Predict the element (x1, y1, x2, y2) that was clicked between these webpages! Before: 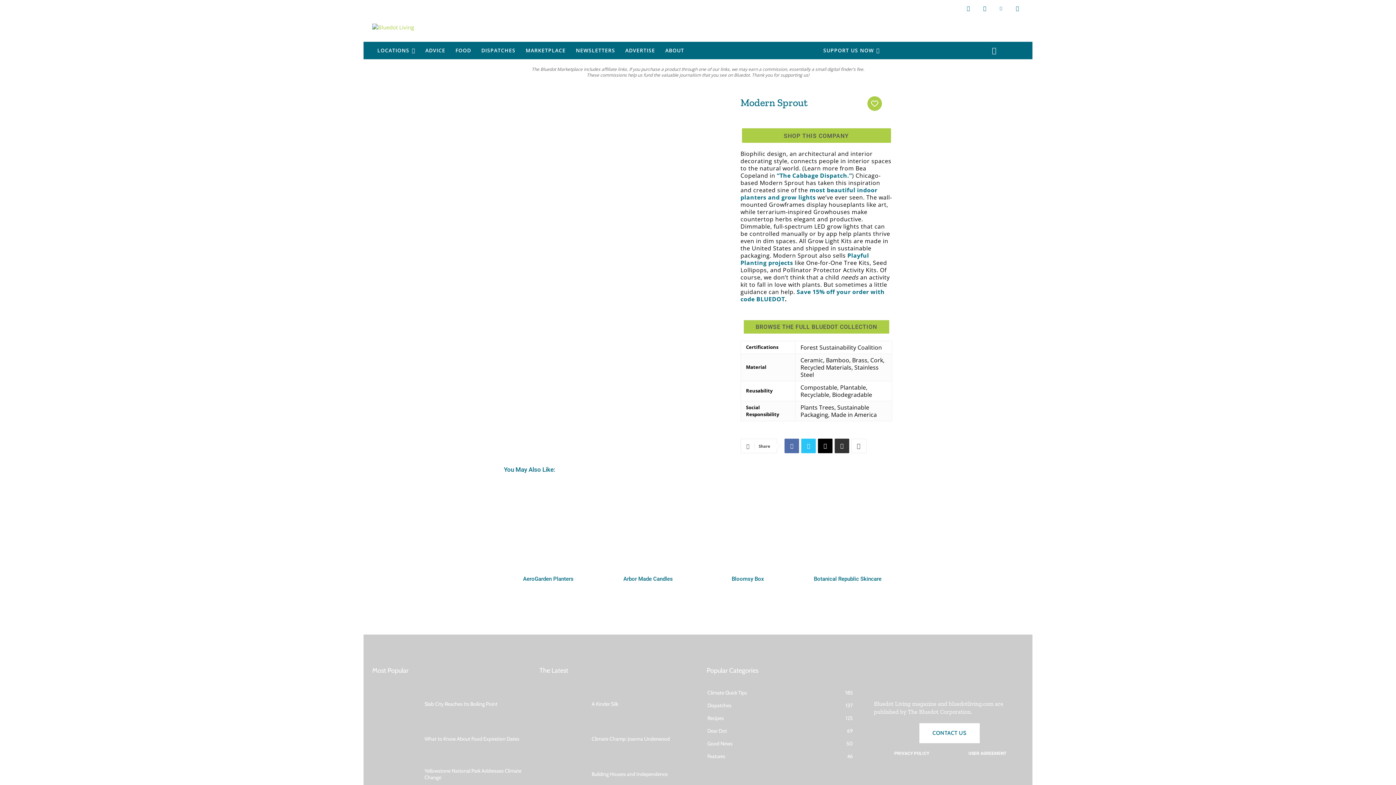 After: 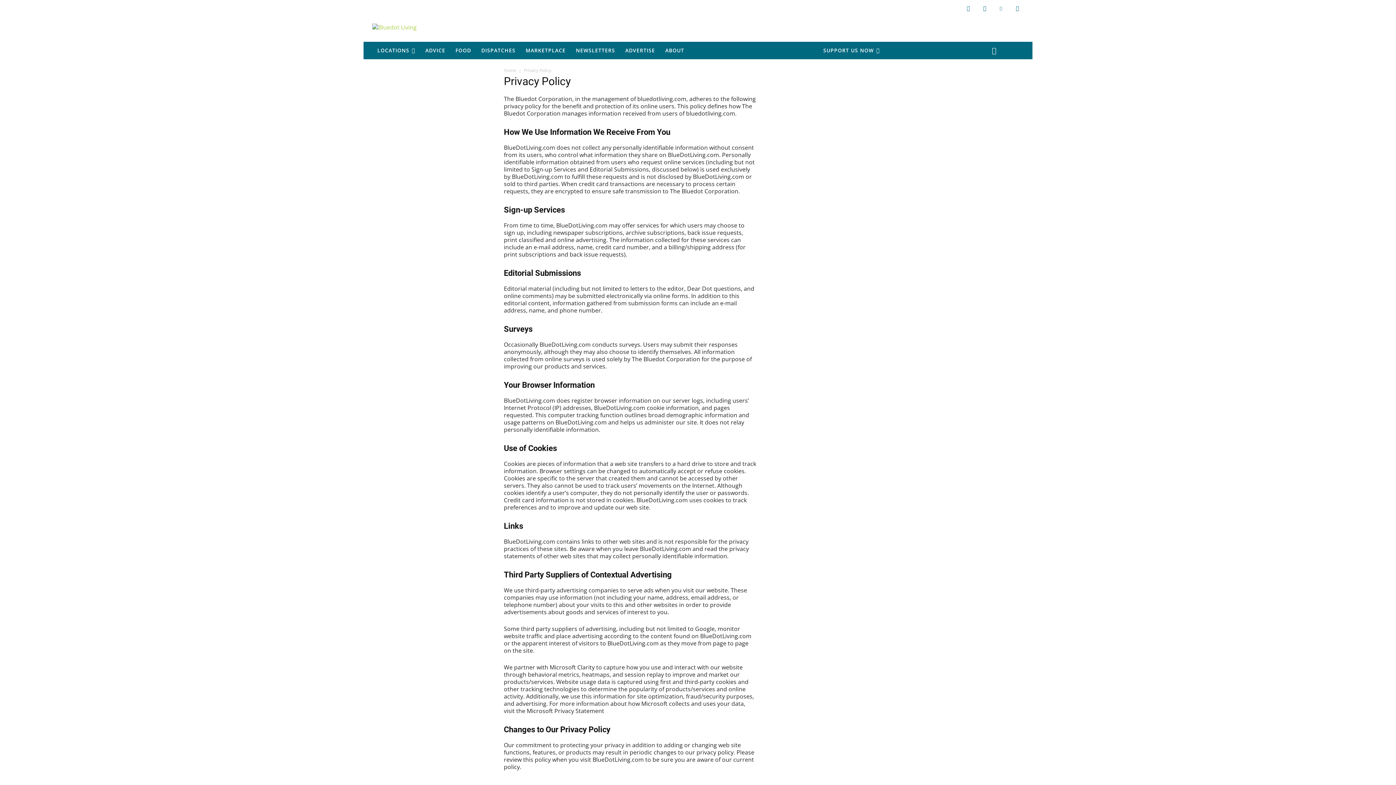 Action: label: PRIVACY POLICY bbox: (894, 751, 929, 756)